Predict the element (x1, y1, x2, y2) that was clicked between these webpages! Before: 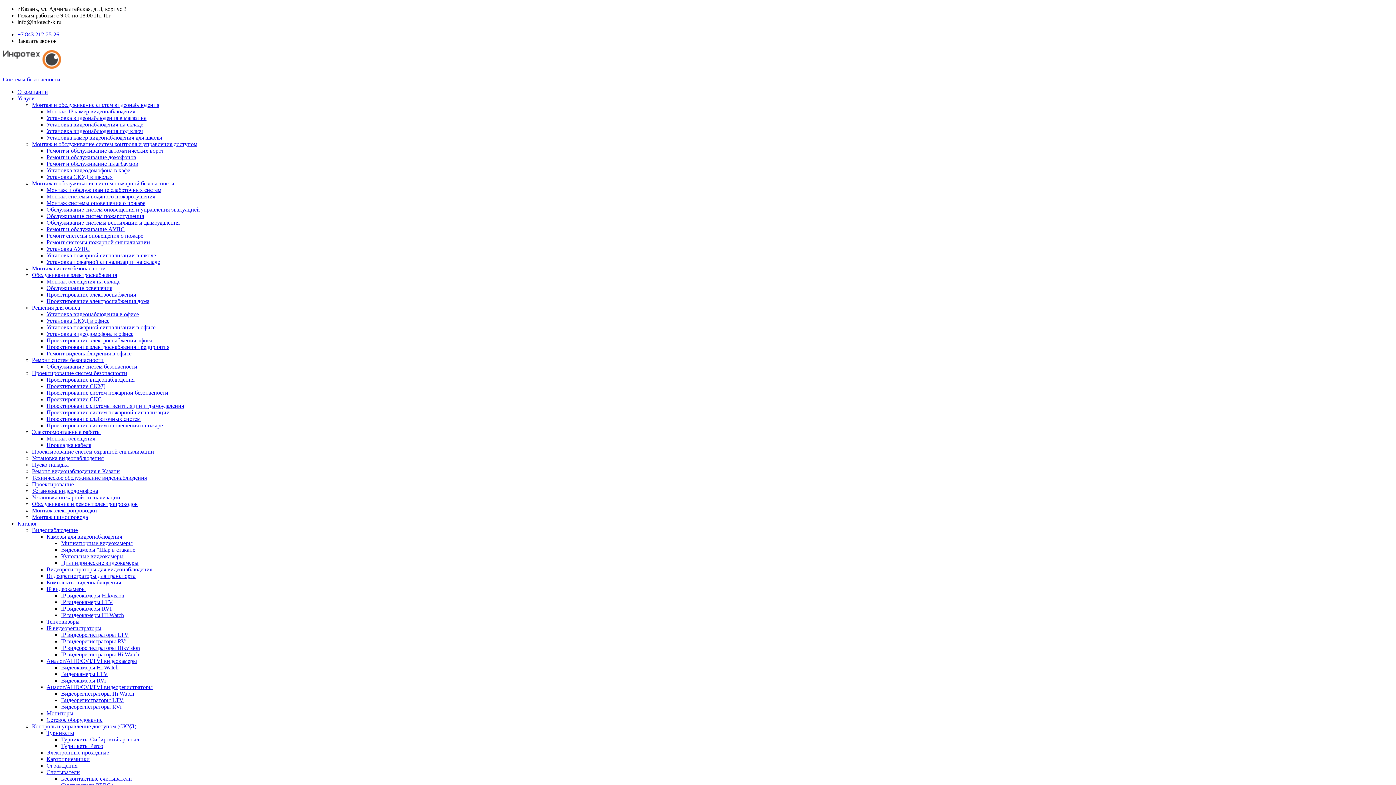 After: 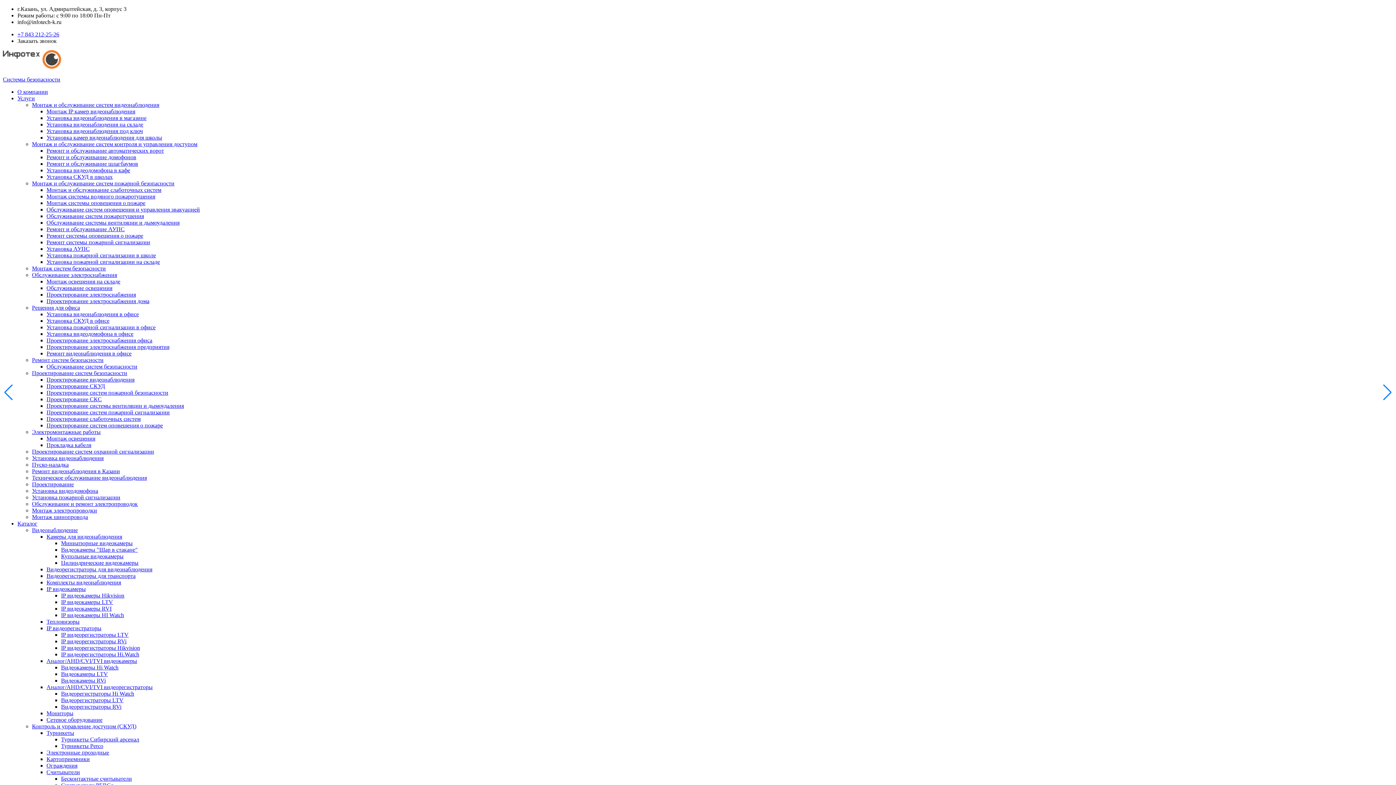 Action: label: Монтаж системы водяного пожаротушения bbox: (46, 193, 155, 199)